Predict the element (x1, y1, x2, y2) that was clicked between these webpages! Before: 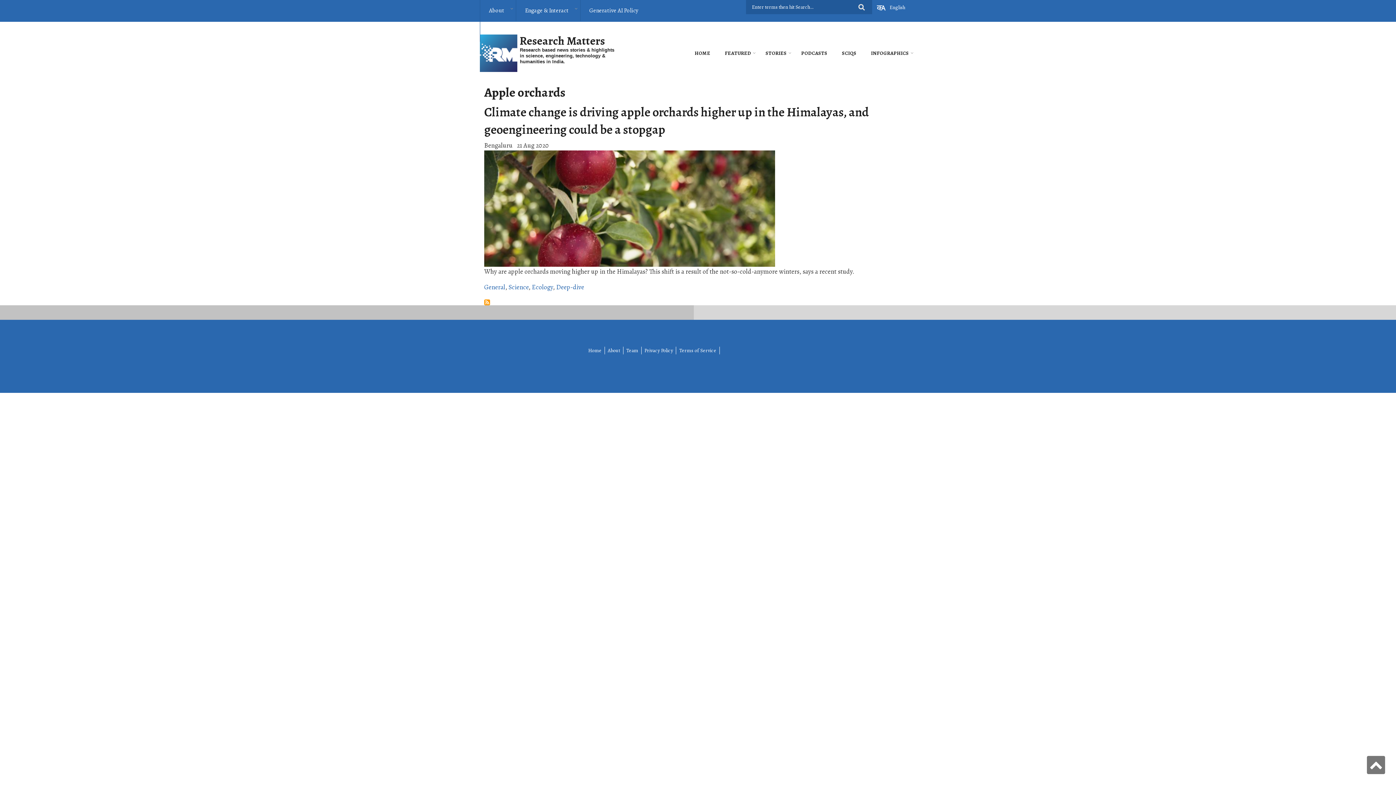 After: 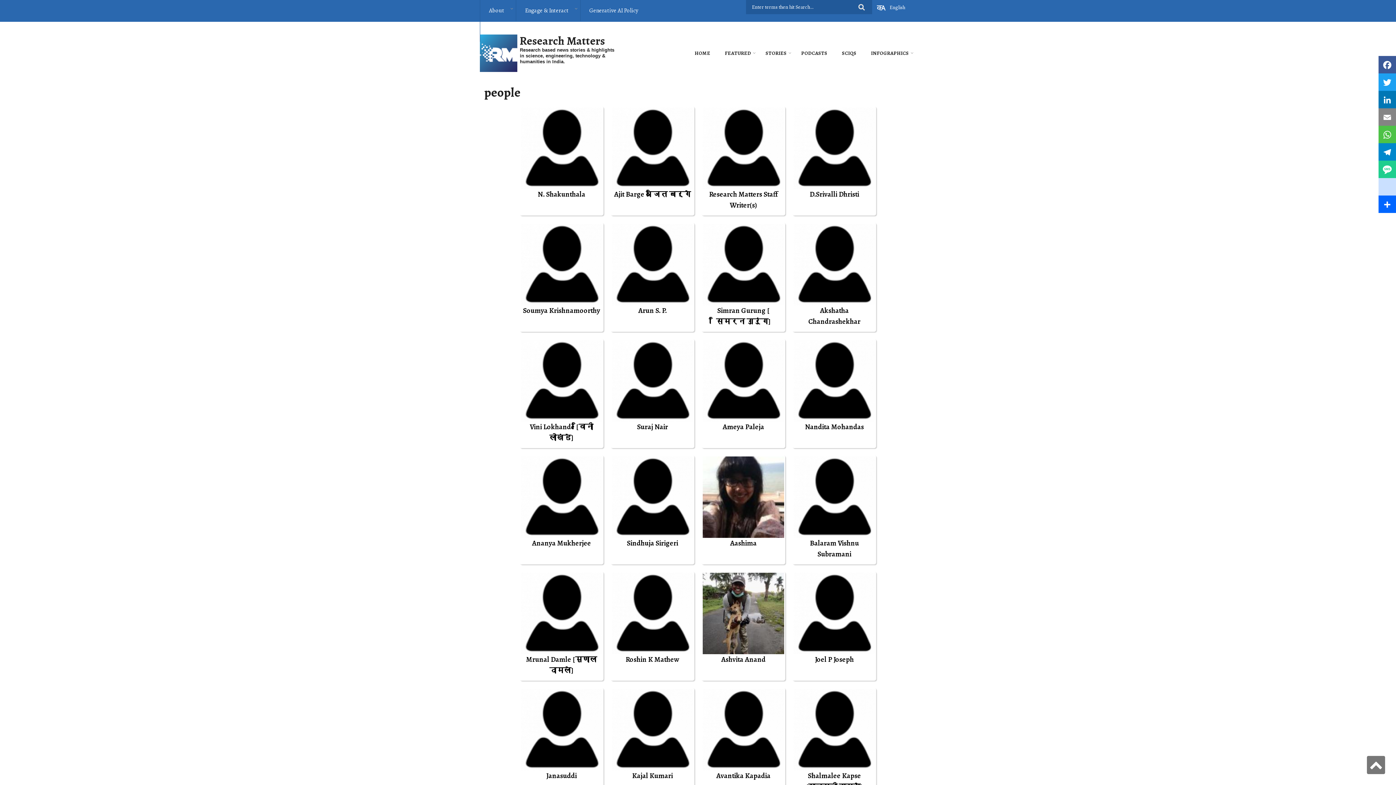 Action: bbox: (623, 346, 641, 354) label: Team